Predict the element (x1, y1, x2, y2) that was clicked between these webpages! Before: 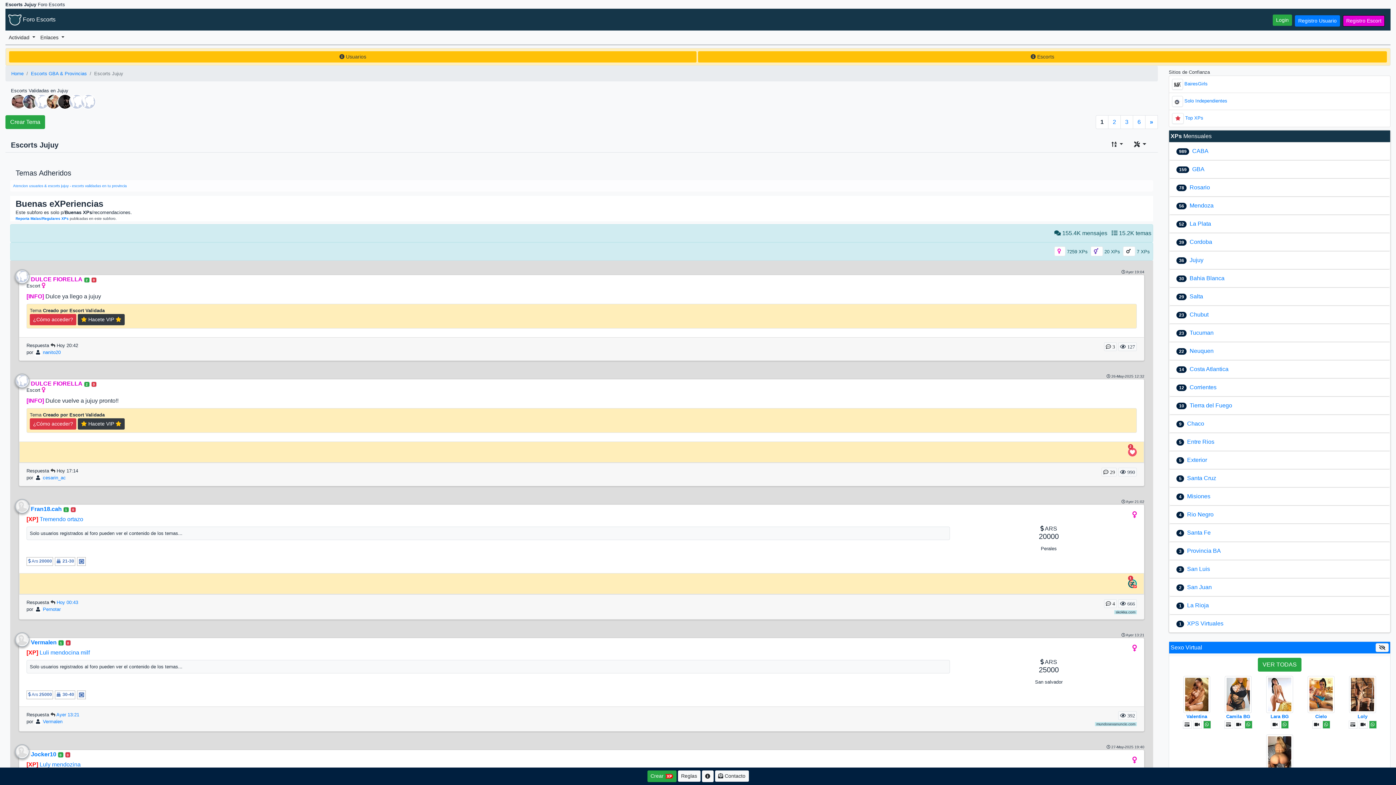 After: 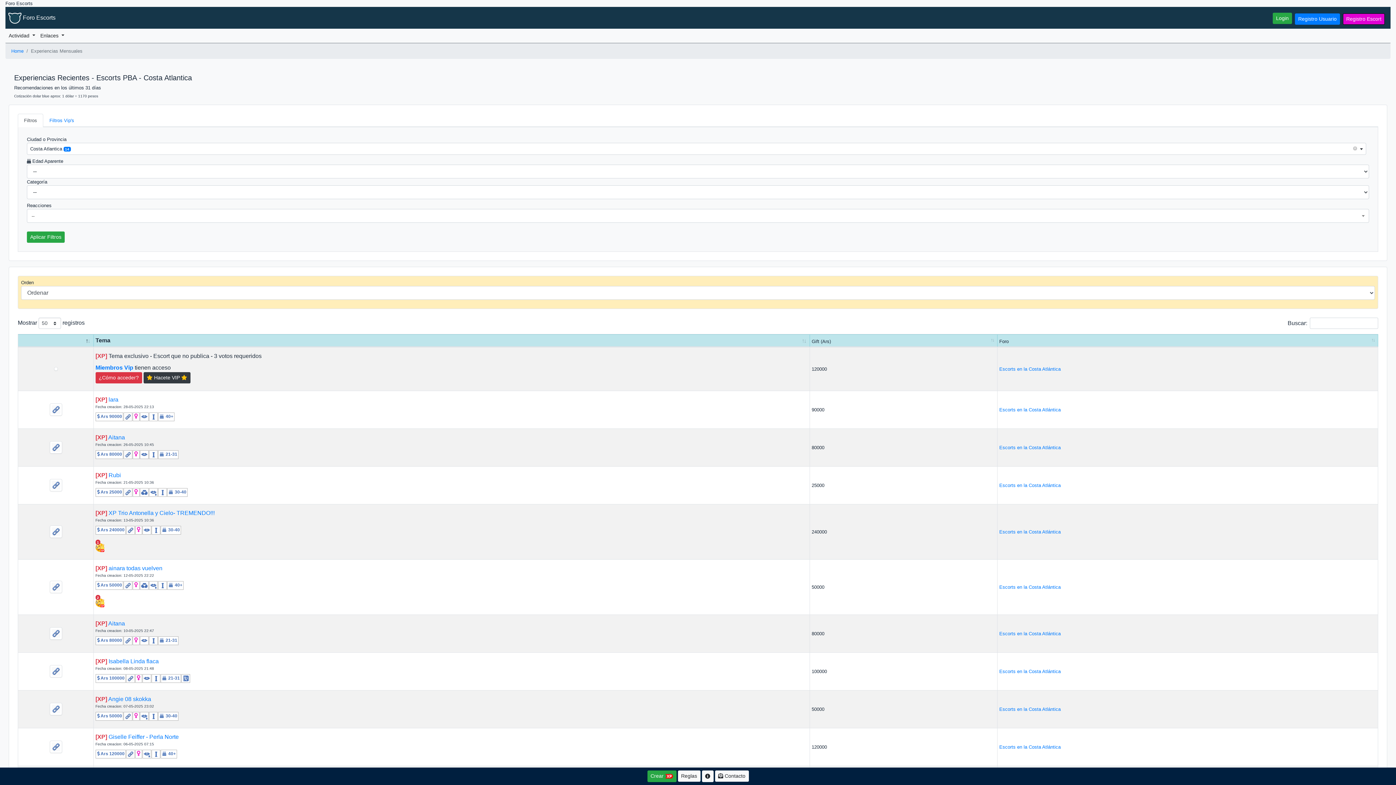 Action: label: Costa Atlantica bbox: (1189, 366, 1228, 372)